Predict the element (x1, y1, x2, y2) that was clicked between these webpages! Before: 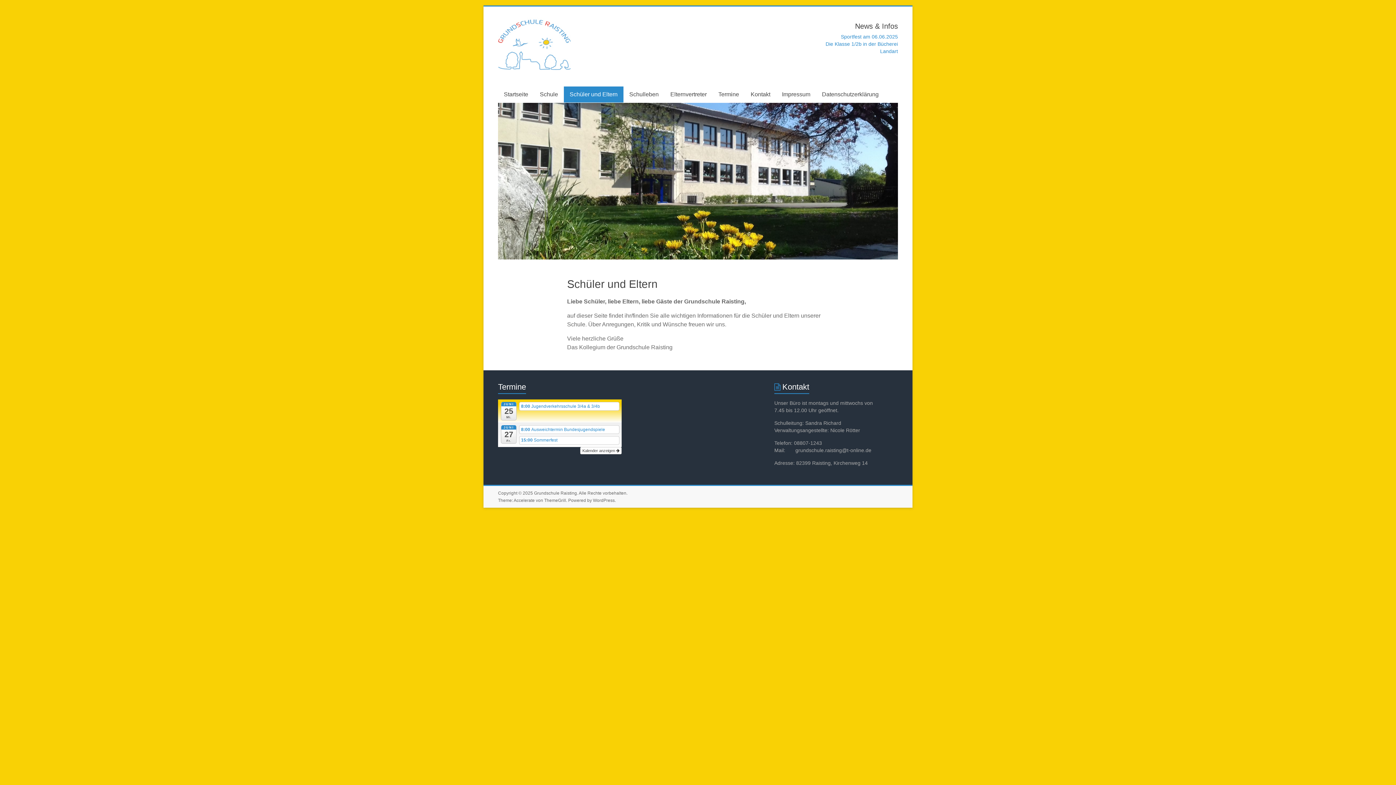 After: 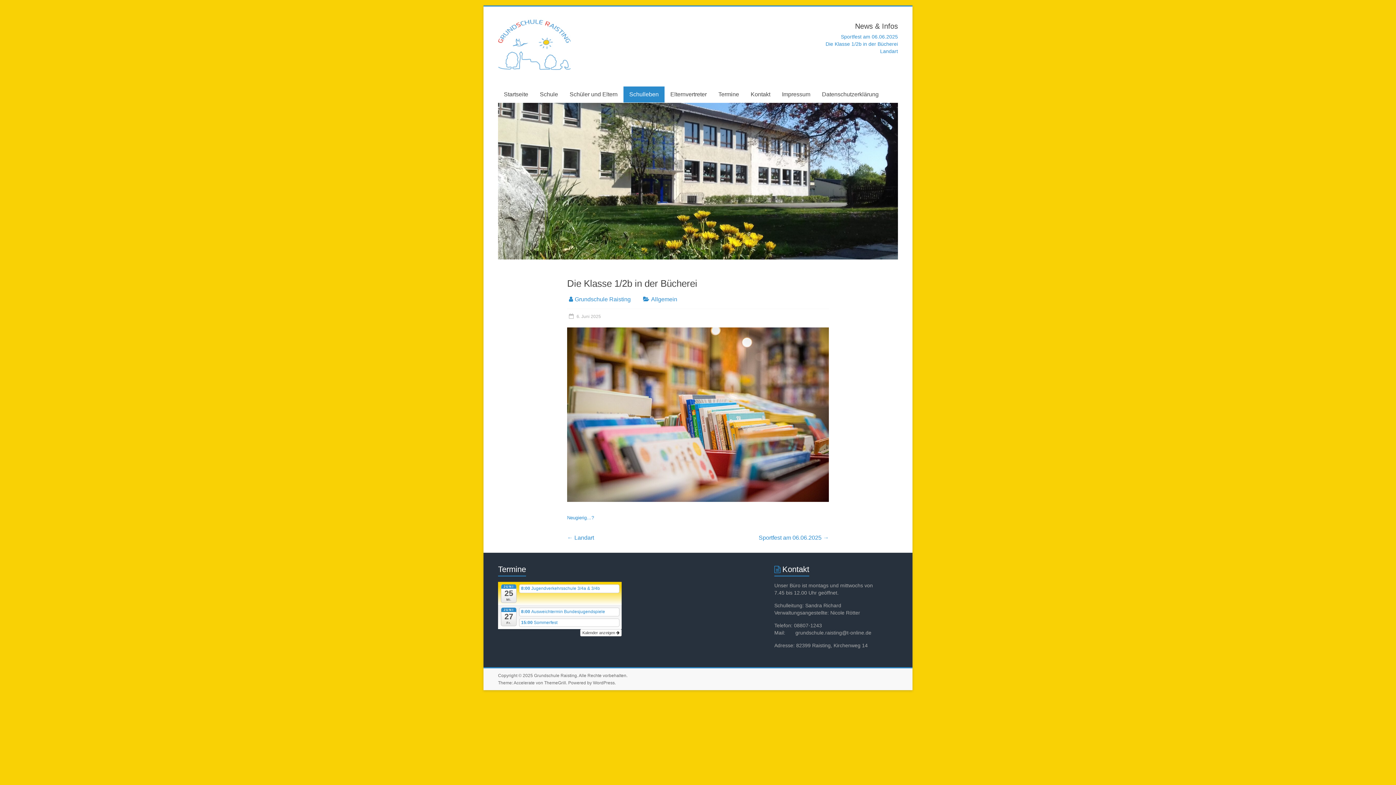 Action: label: Die Klasse 1/2b in der Bücherei bbox: (825, 41, 898, 46)